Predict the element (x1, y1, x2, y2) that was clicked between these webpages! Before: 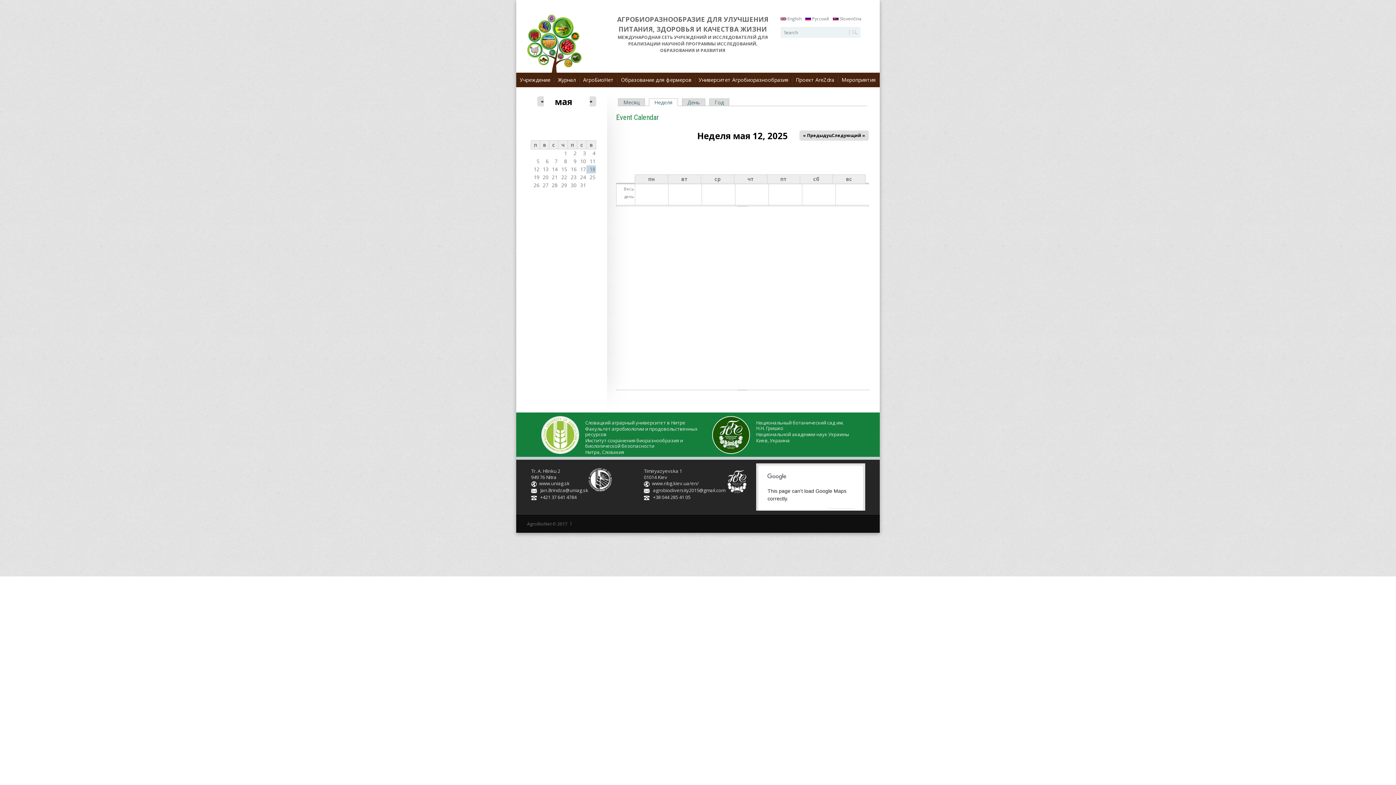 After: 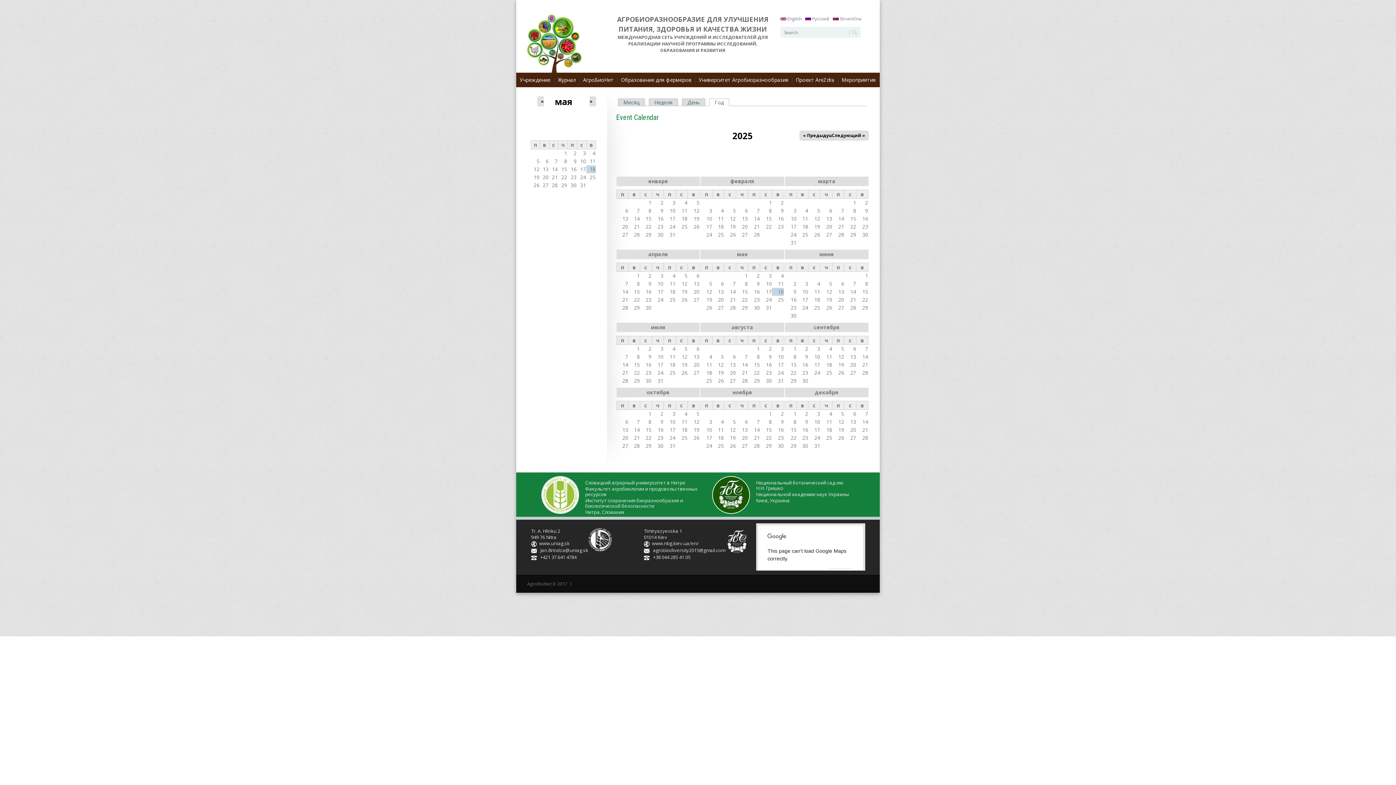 Action: bbox: (709, 98, 729, 105) label: Год